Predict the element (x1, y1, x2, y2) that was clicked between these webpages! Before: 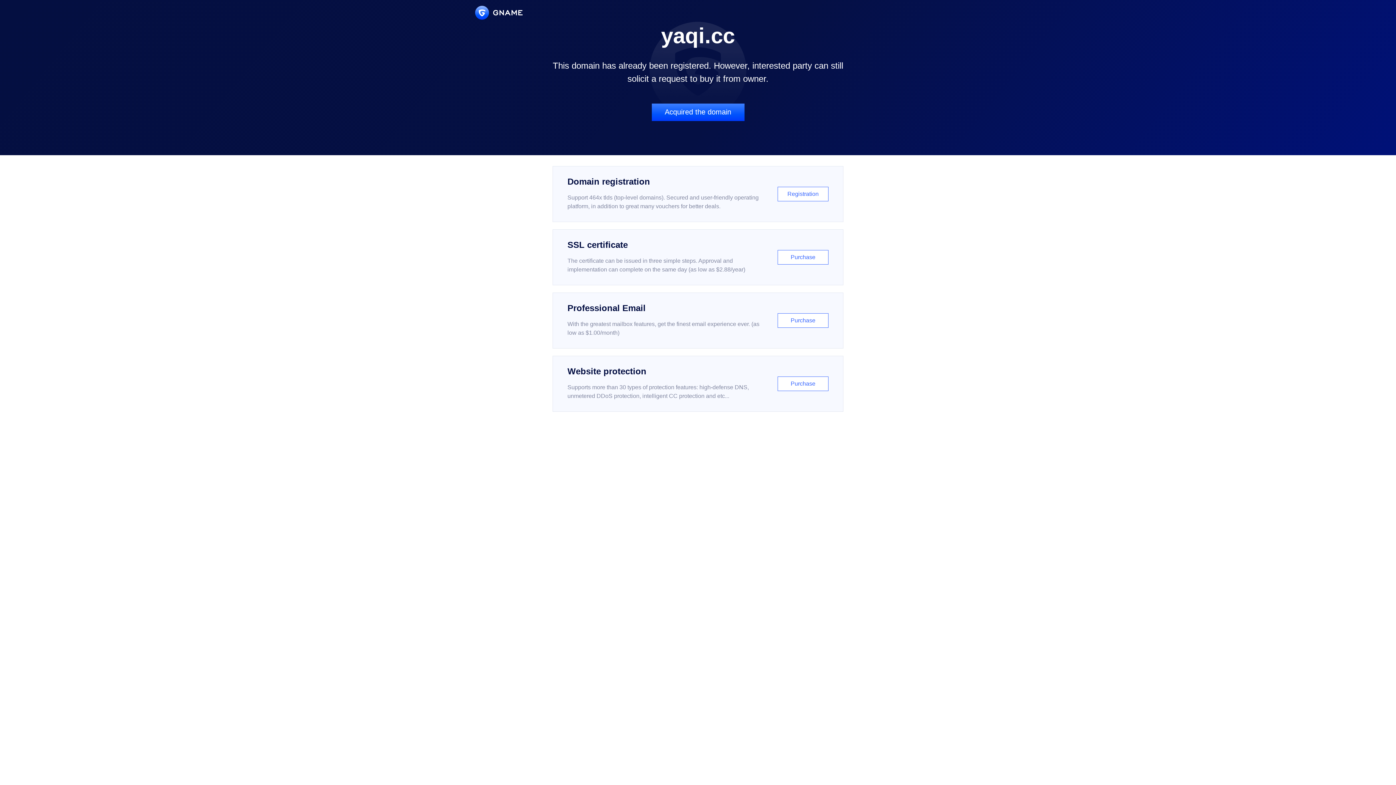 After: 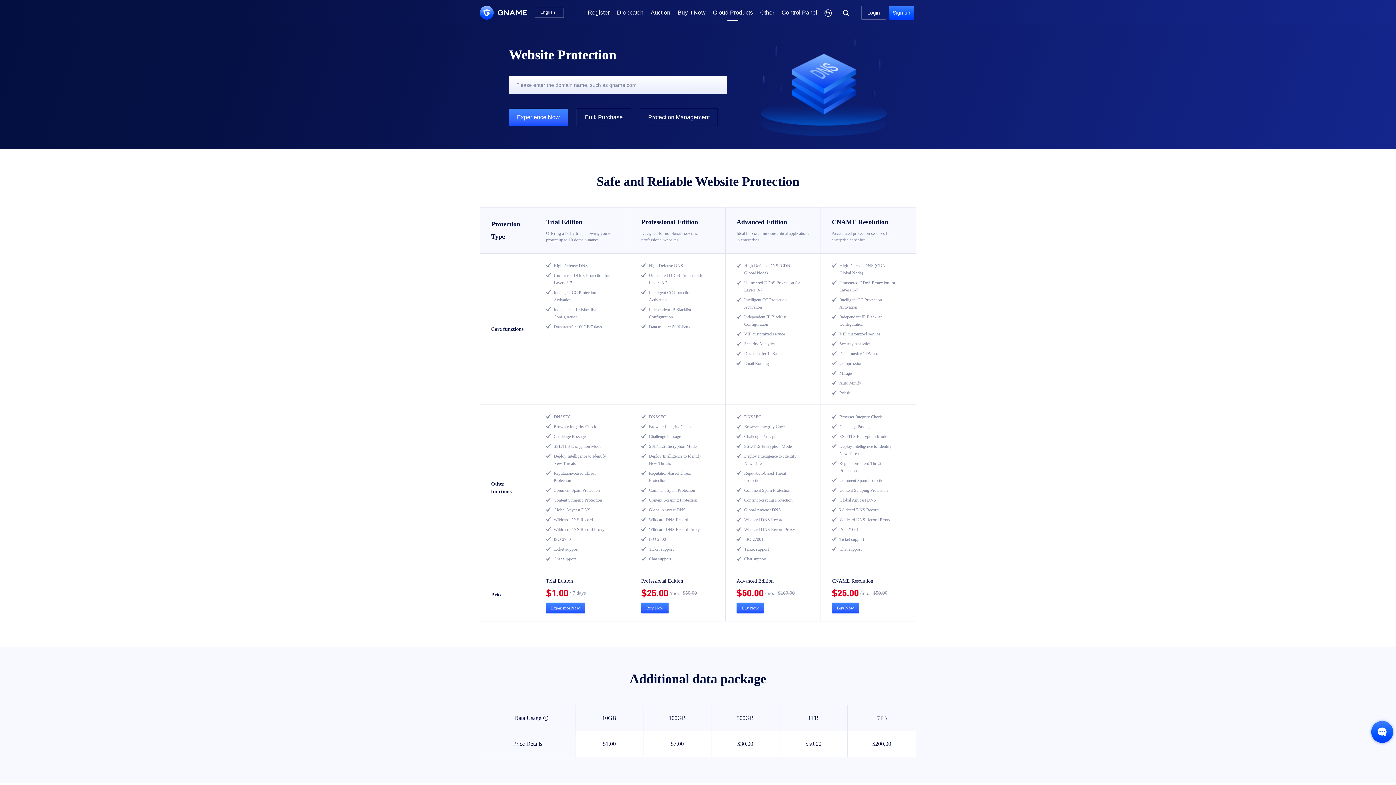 Action: bbox: (552, 356, 843, 412) label: Website protection

Supports more than 30 types of protection features: high-defense DNS, unmetered DDoS protection, intelligent CC protection and etc...

Purchase